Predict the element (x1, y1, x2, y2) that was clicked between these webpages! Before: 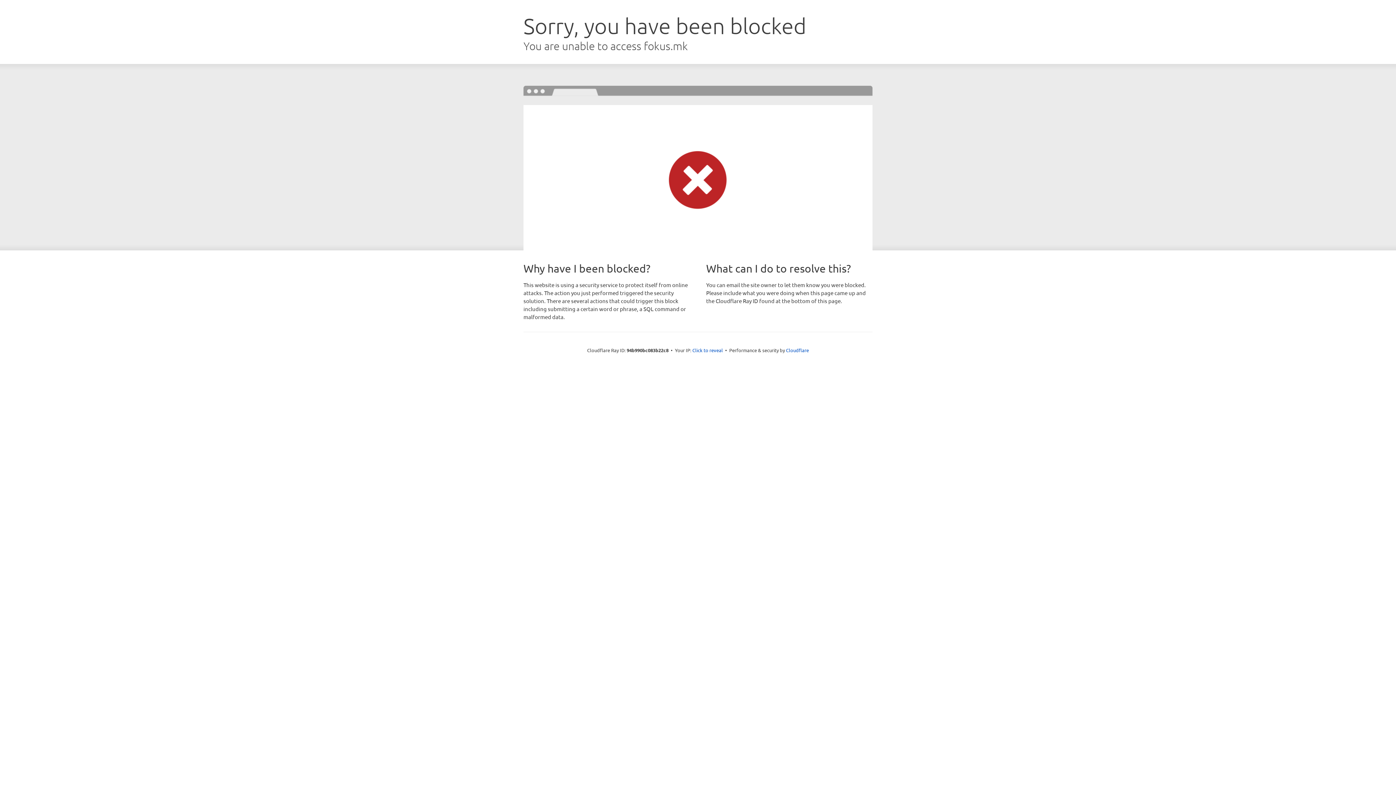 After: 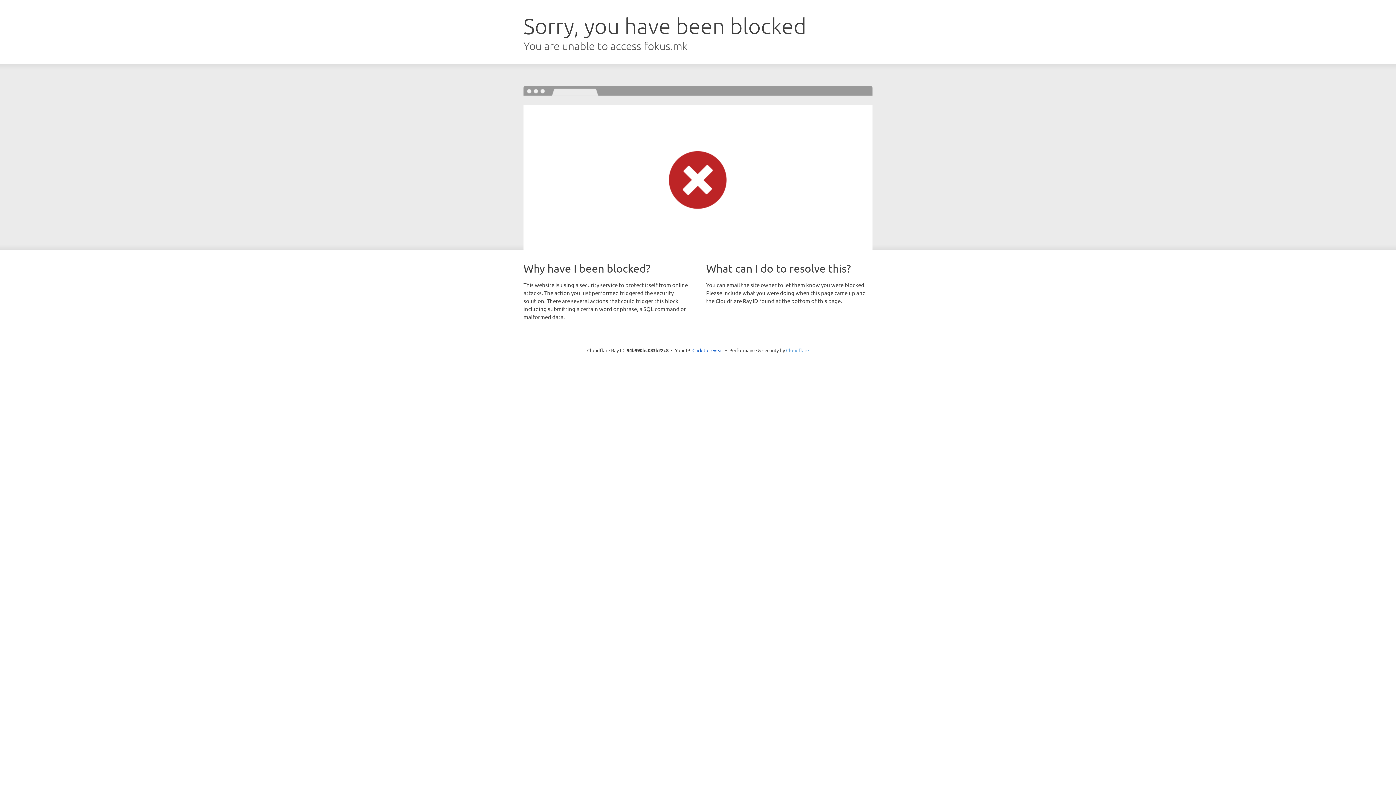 Action: bbox: (786, 347, 809, 353) label: Cloudflare